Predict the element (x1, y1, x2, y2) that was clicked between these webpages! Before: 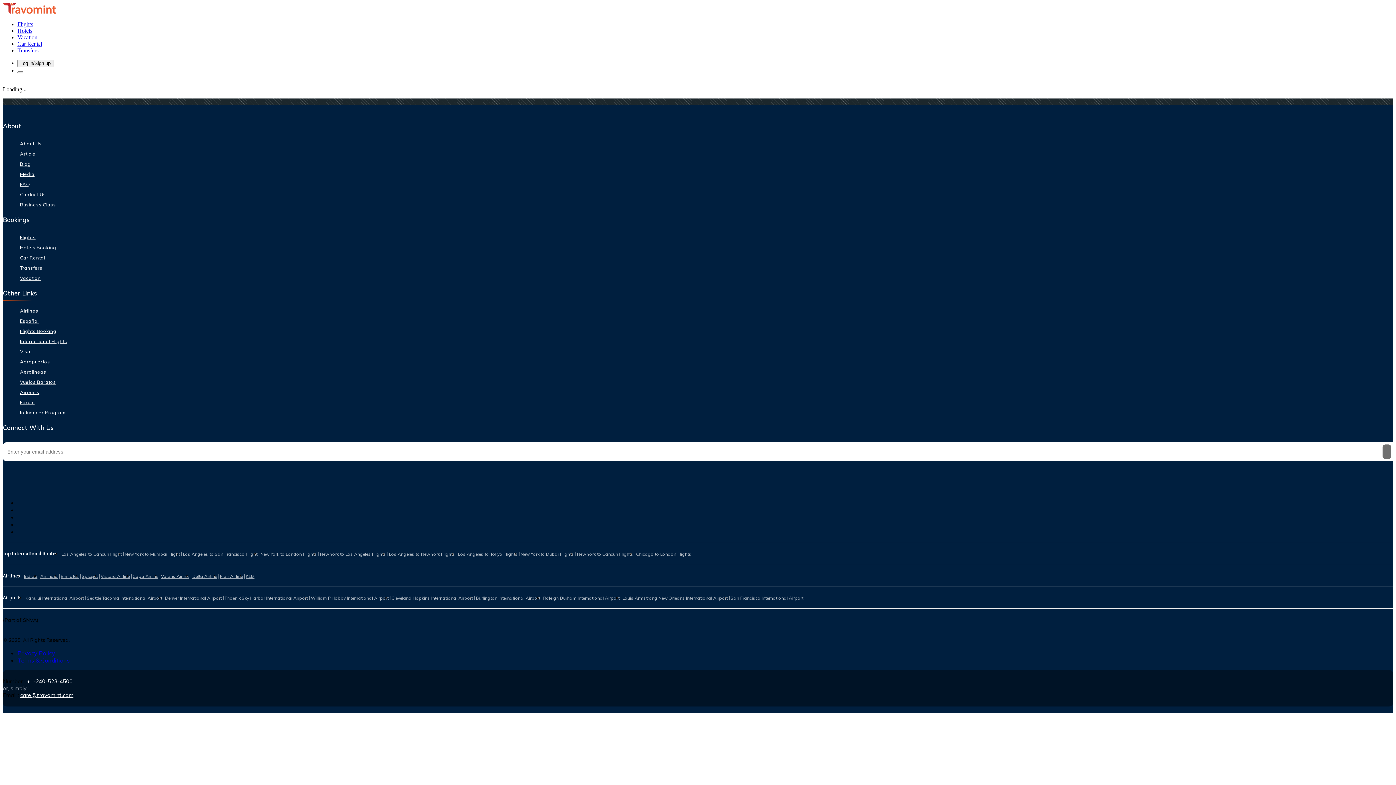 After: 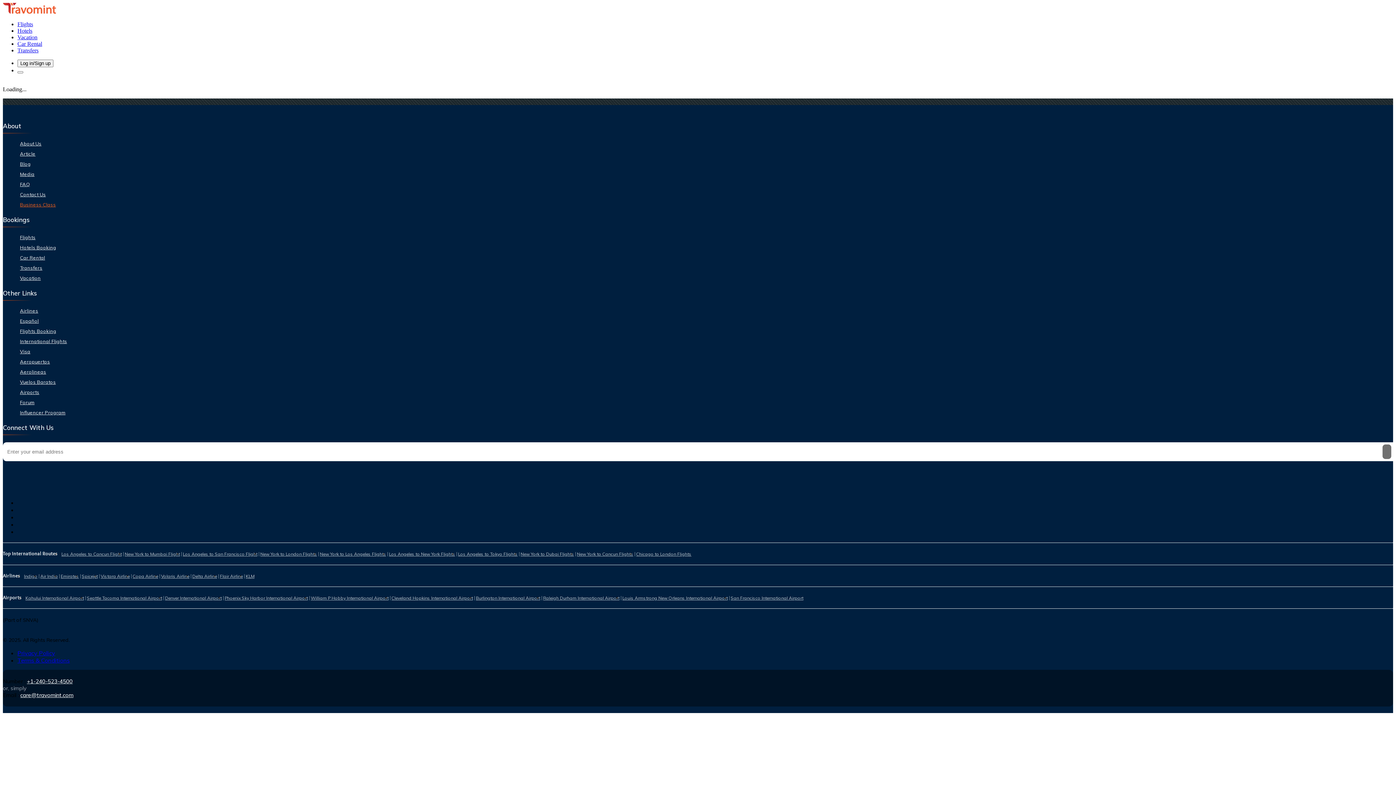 Action: label: Business Class bbox: (17, 201, 1393, 207)